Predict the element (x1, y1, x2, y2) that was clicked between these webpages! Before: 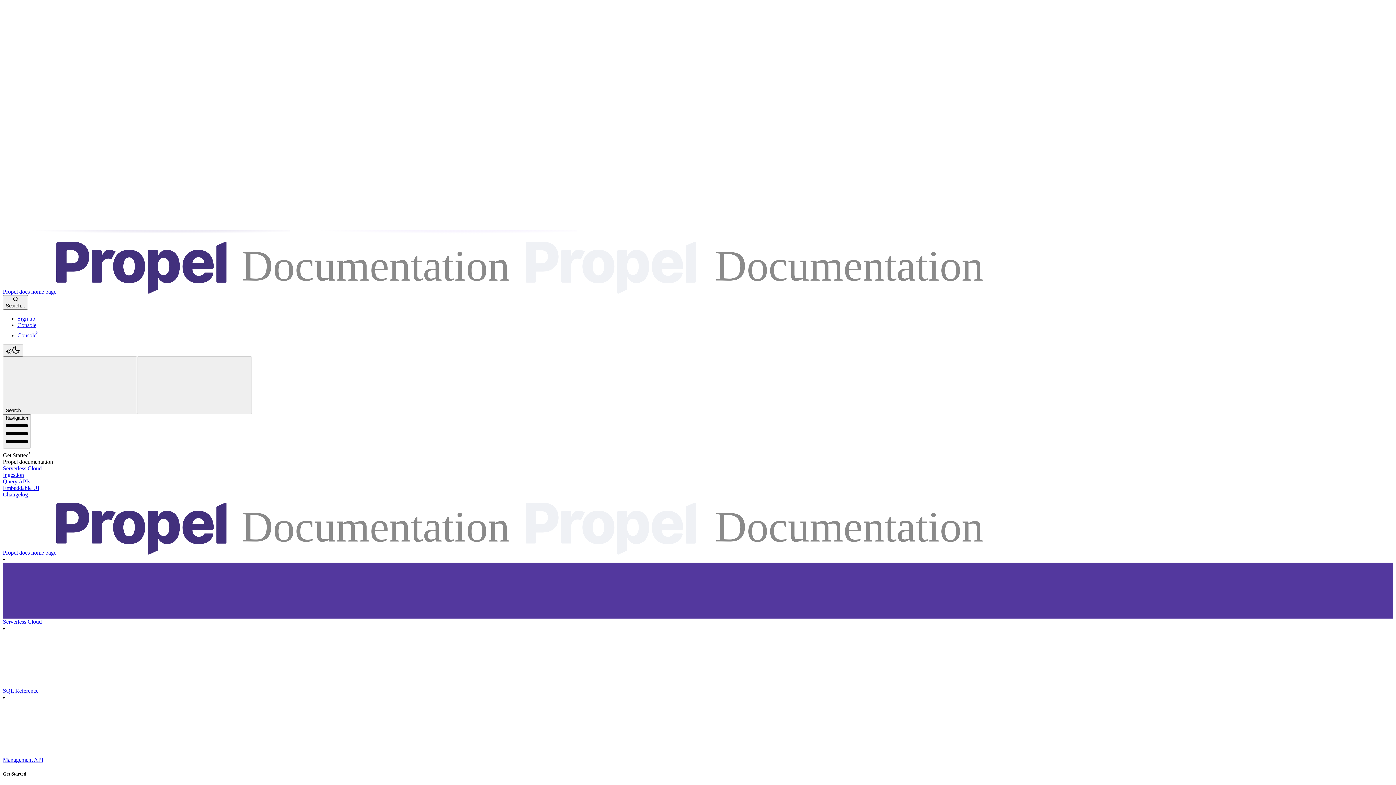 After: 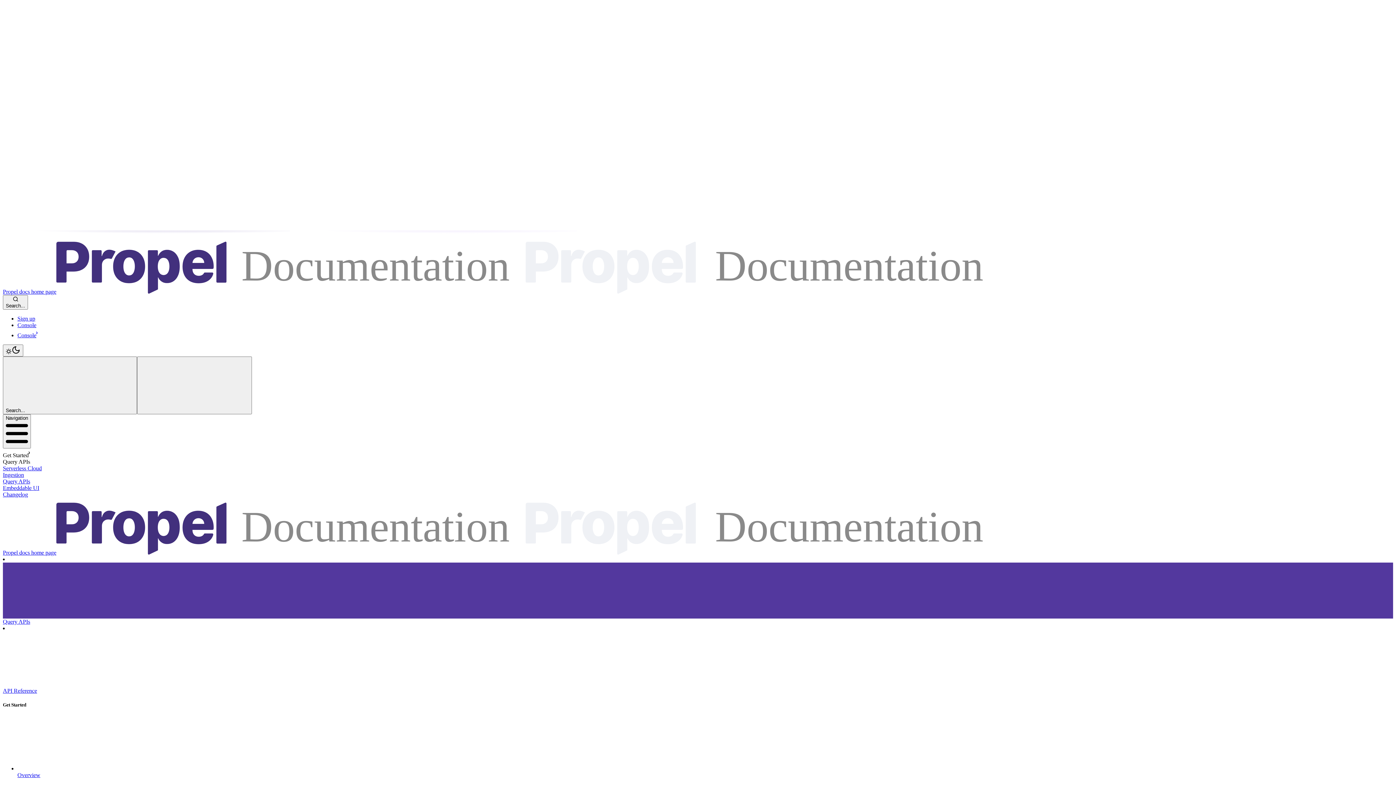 Action: label: Query APIs bbox: (2, 478, 30, 484)